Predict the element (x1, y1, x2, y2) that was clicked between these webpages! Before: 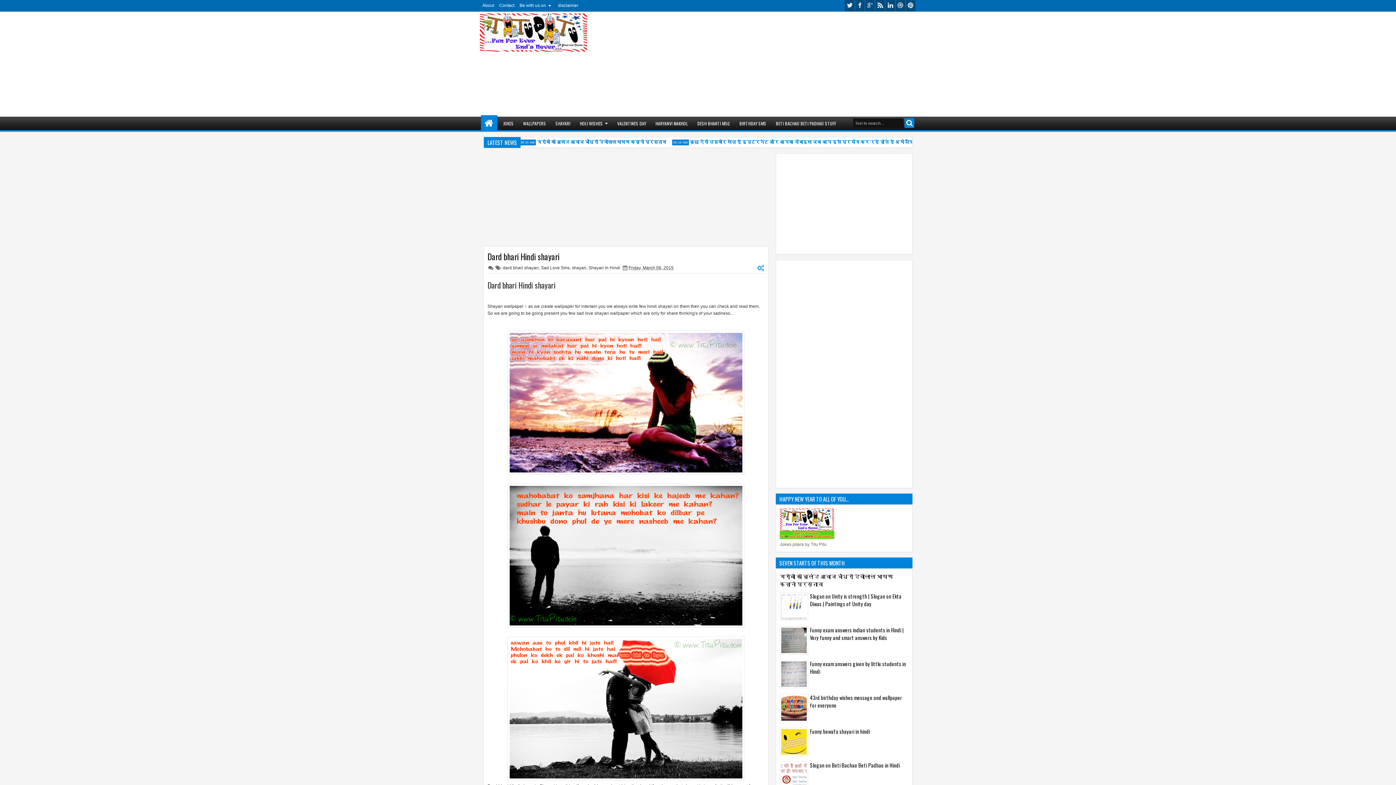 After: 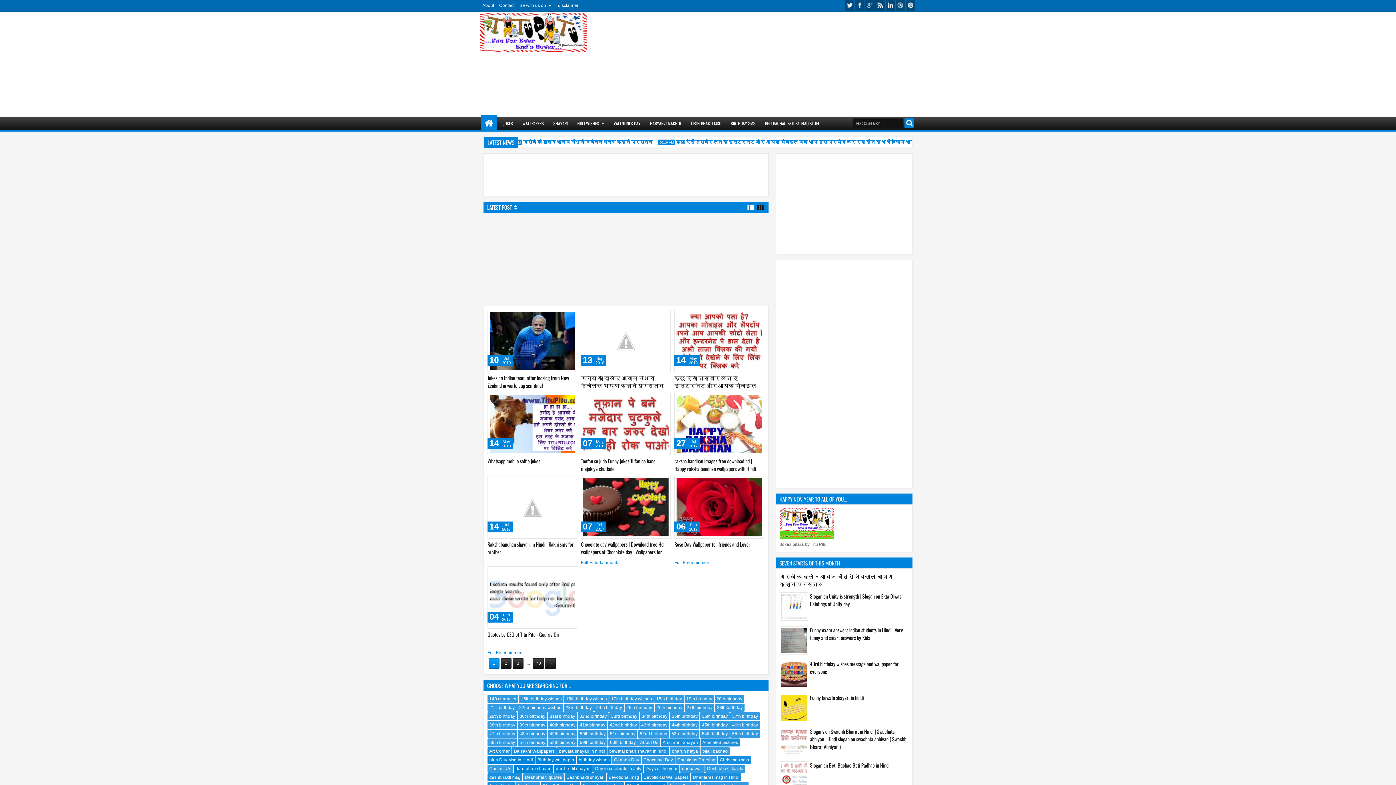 Action: bbox: (780, 535, 834, 540)